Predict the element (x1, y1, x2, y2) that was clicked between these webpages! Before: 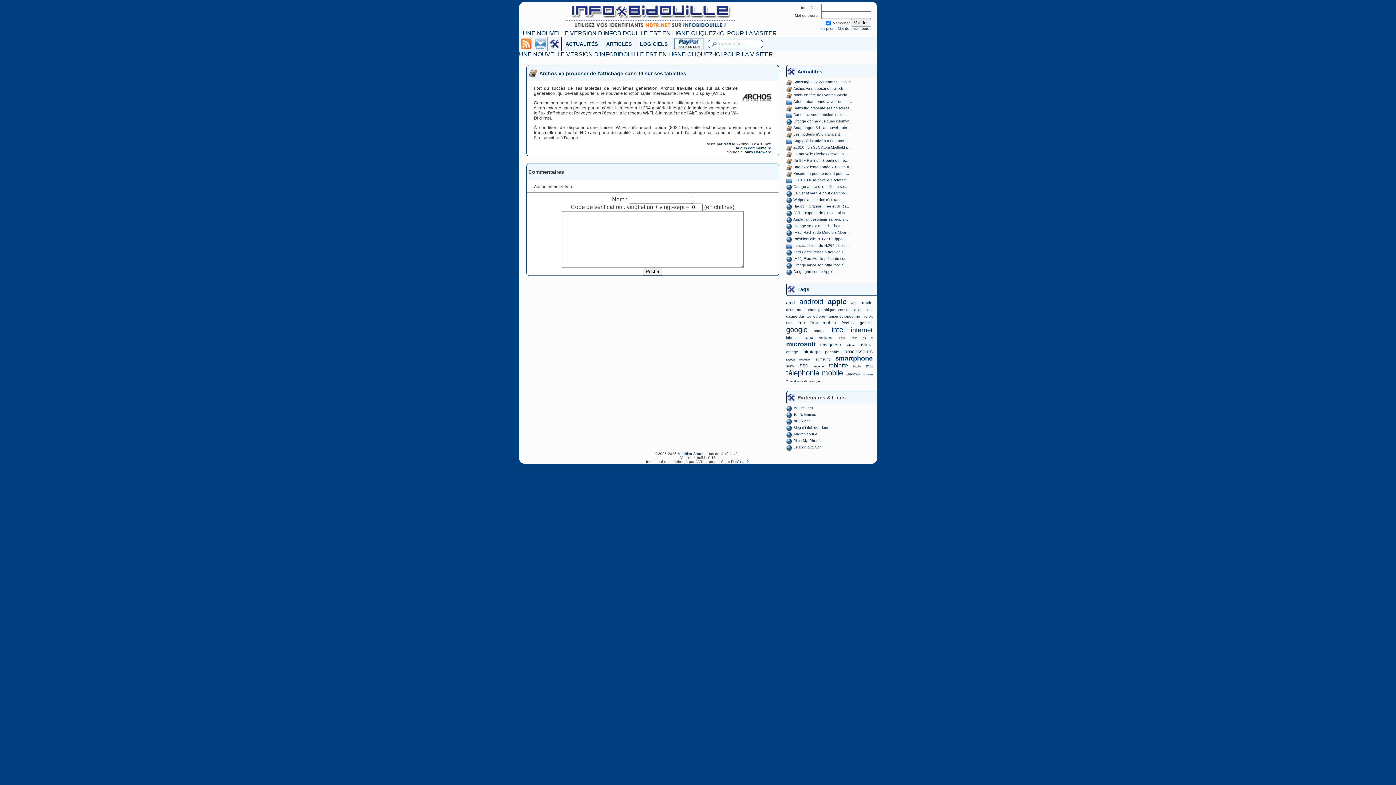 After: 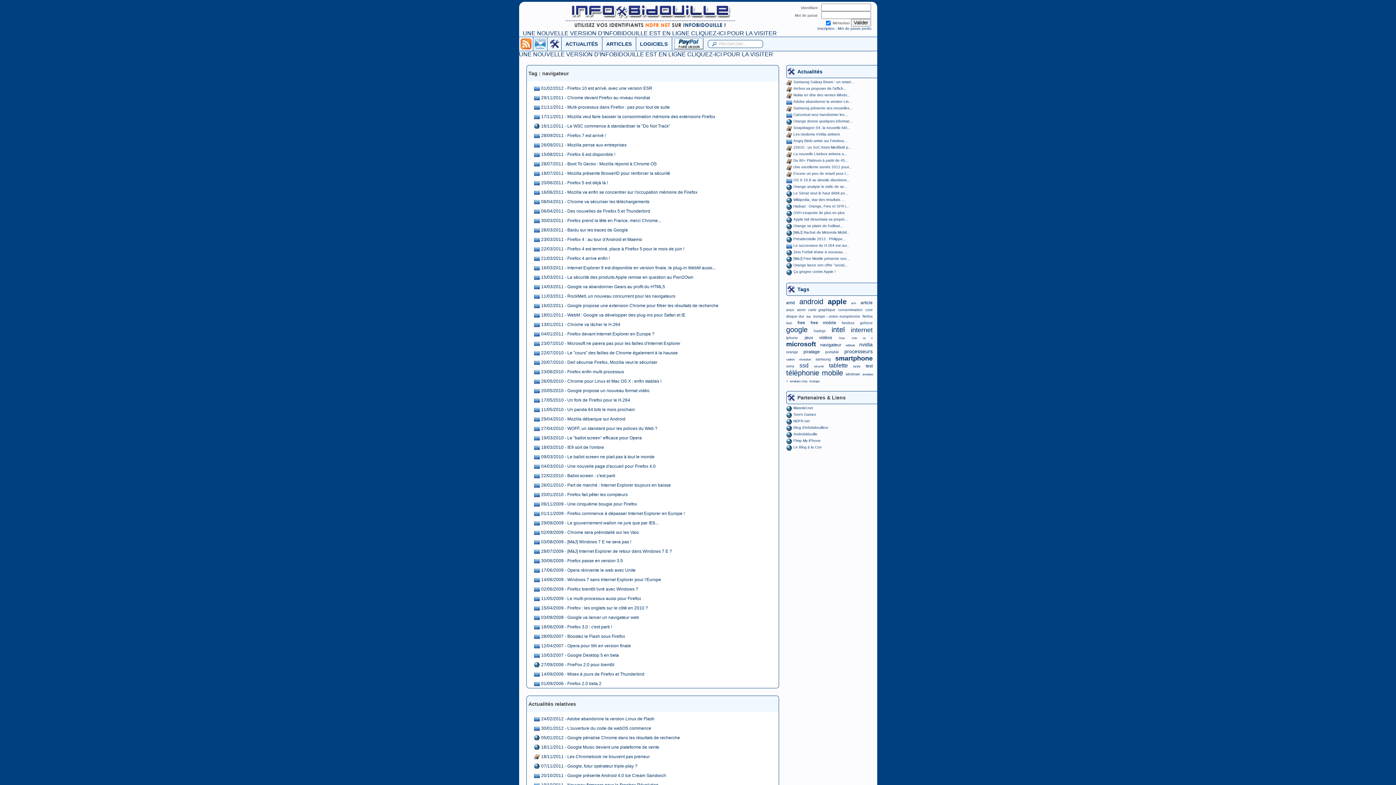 Action: bbox: (820, 342, 841, 347) label: navigateur